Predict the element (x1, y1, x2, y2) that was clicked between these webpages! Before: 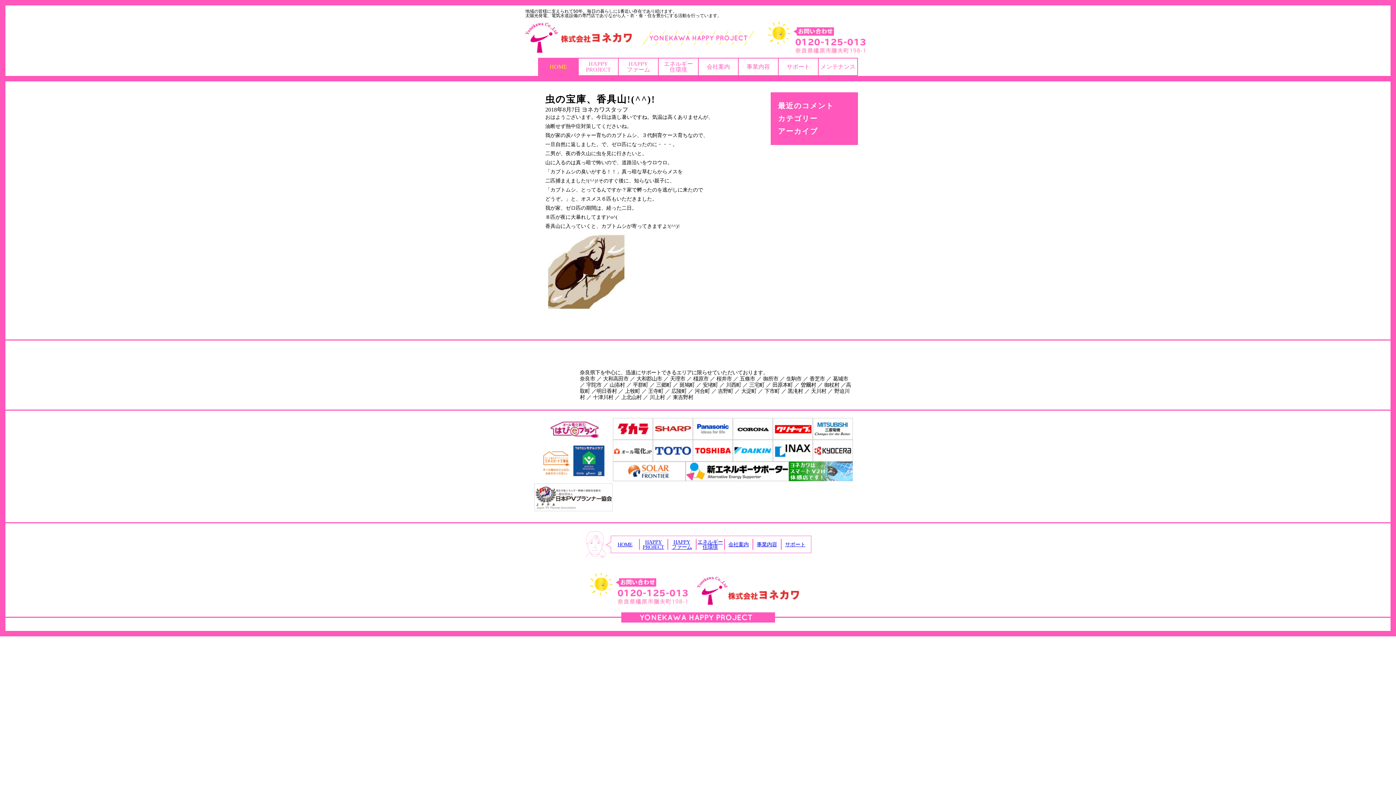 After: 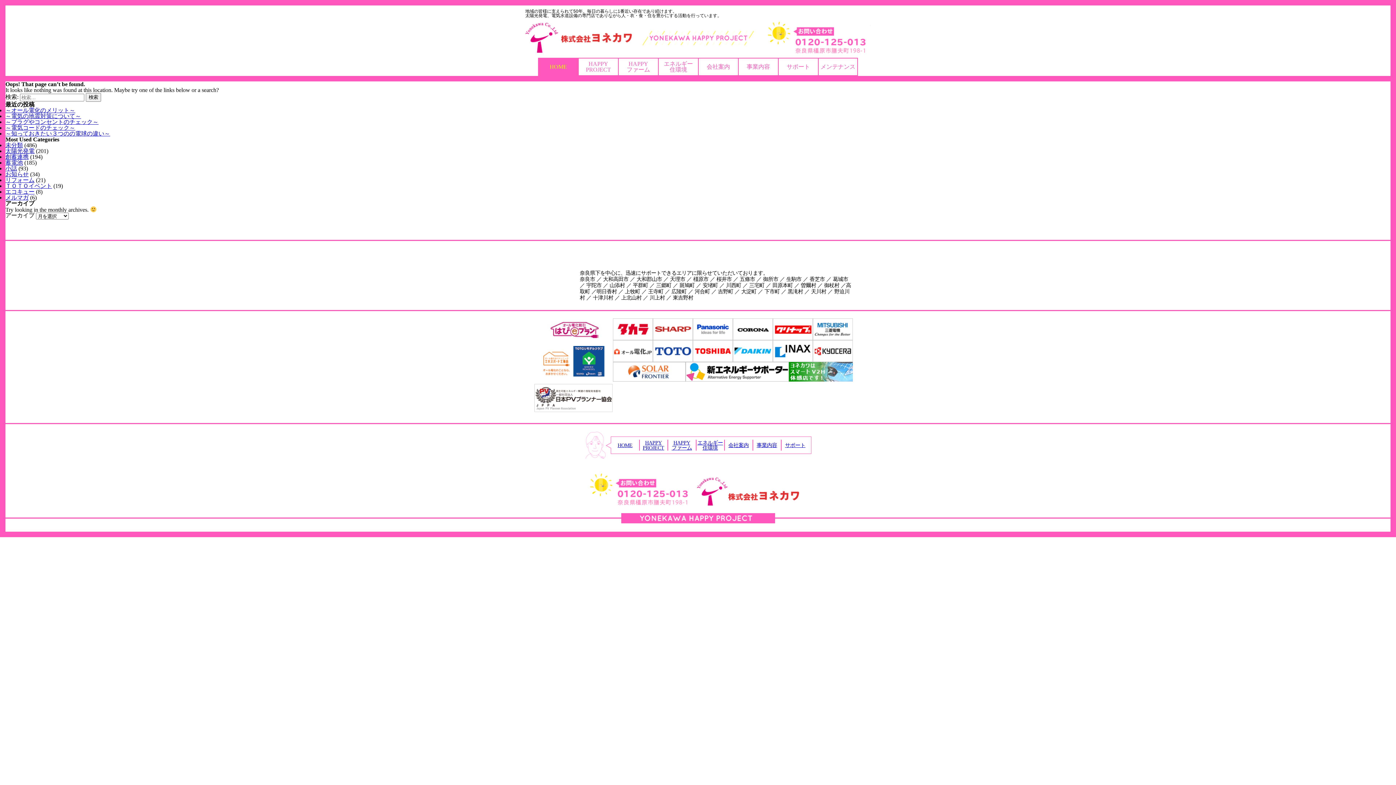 Action: label: HOME bbox: (617, 541, 632, 547)